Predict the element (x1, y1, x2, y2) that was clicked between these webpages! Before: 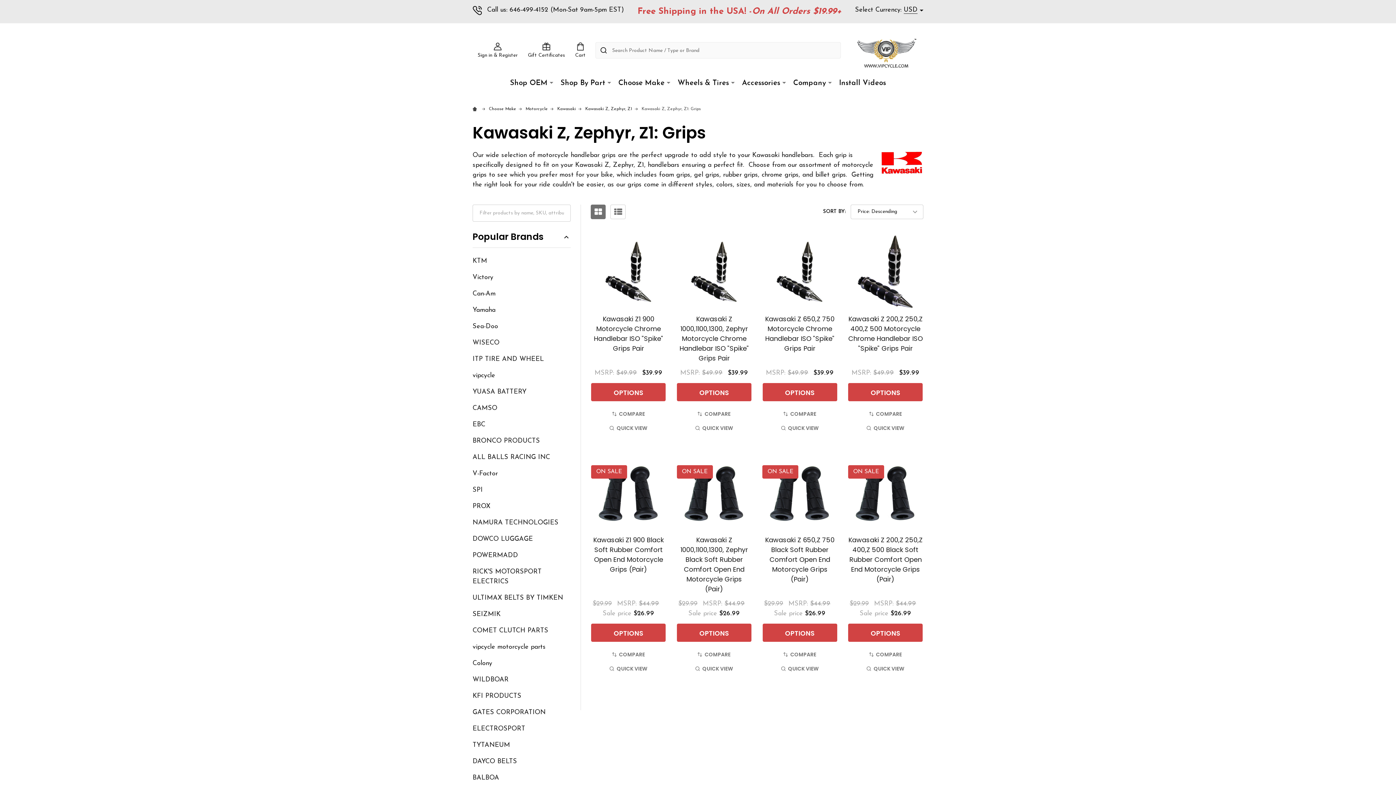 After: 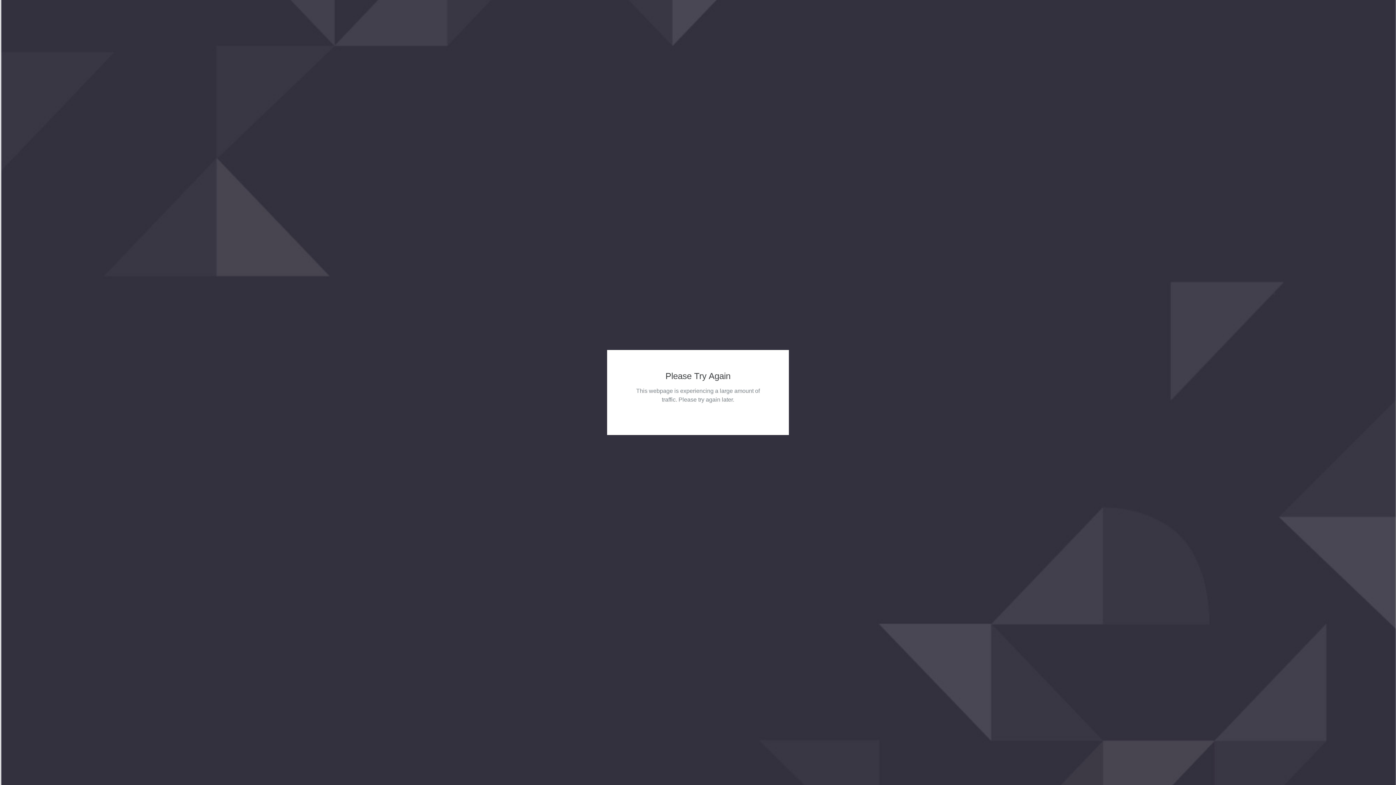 Action: bbox: (472, 432, 570, 449) label: BRONCO PRODUCTS